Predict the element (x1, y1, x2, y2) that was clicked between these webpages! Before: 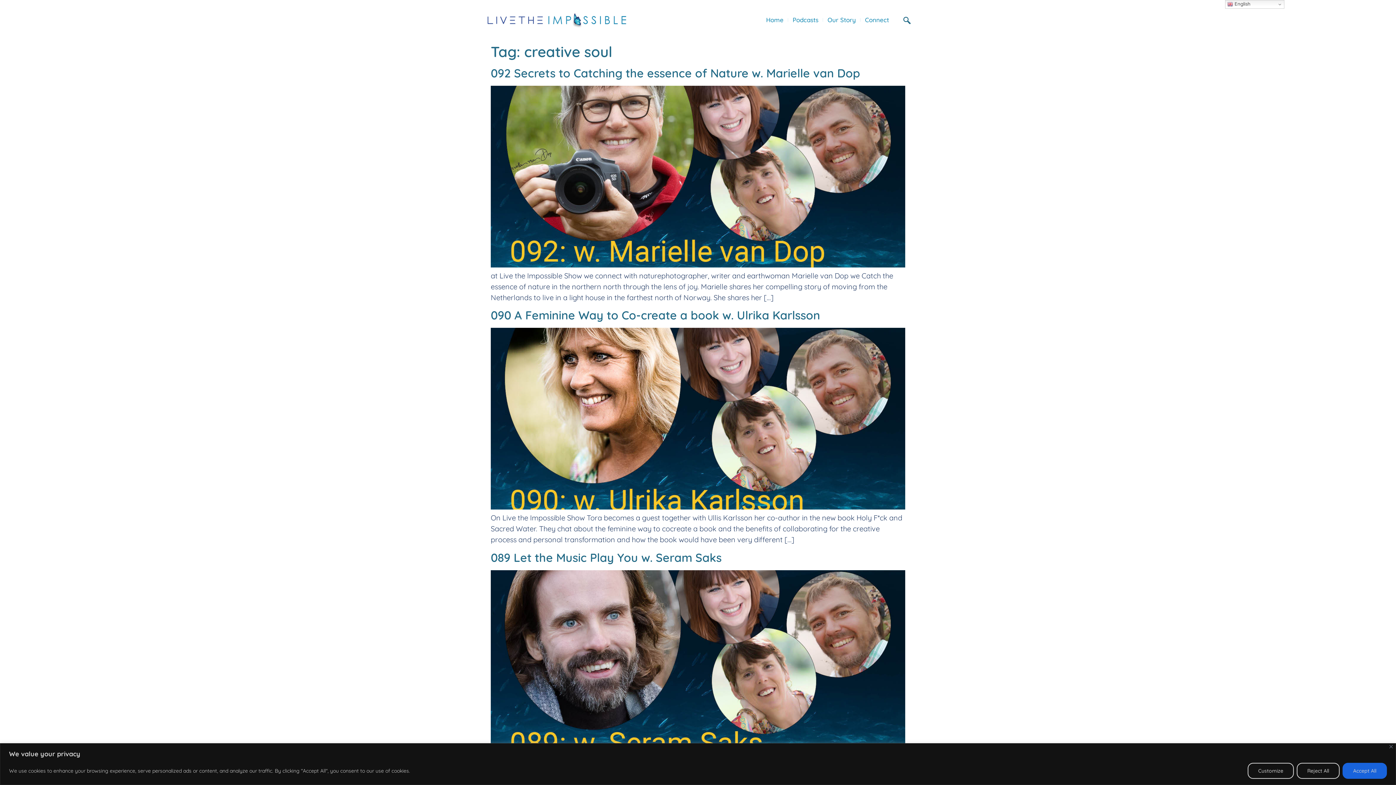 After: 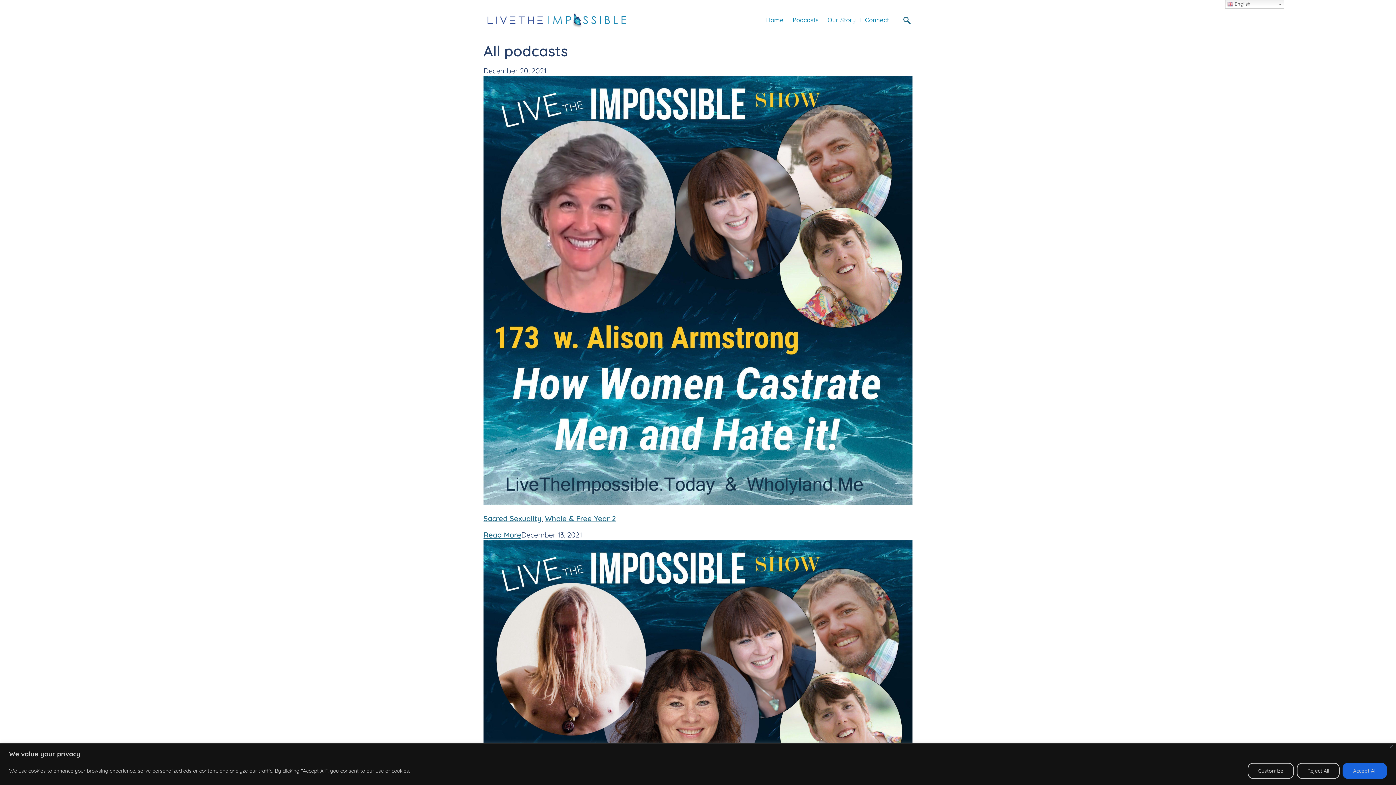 Action: label: Podcasts bbox: (788, 14, 823, 25)